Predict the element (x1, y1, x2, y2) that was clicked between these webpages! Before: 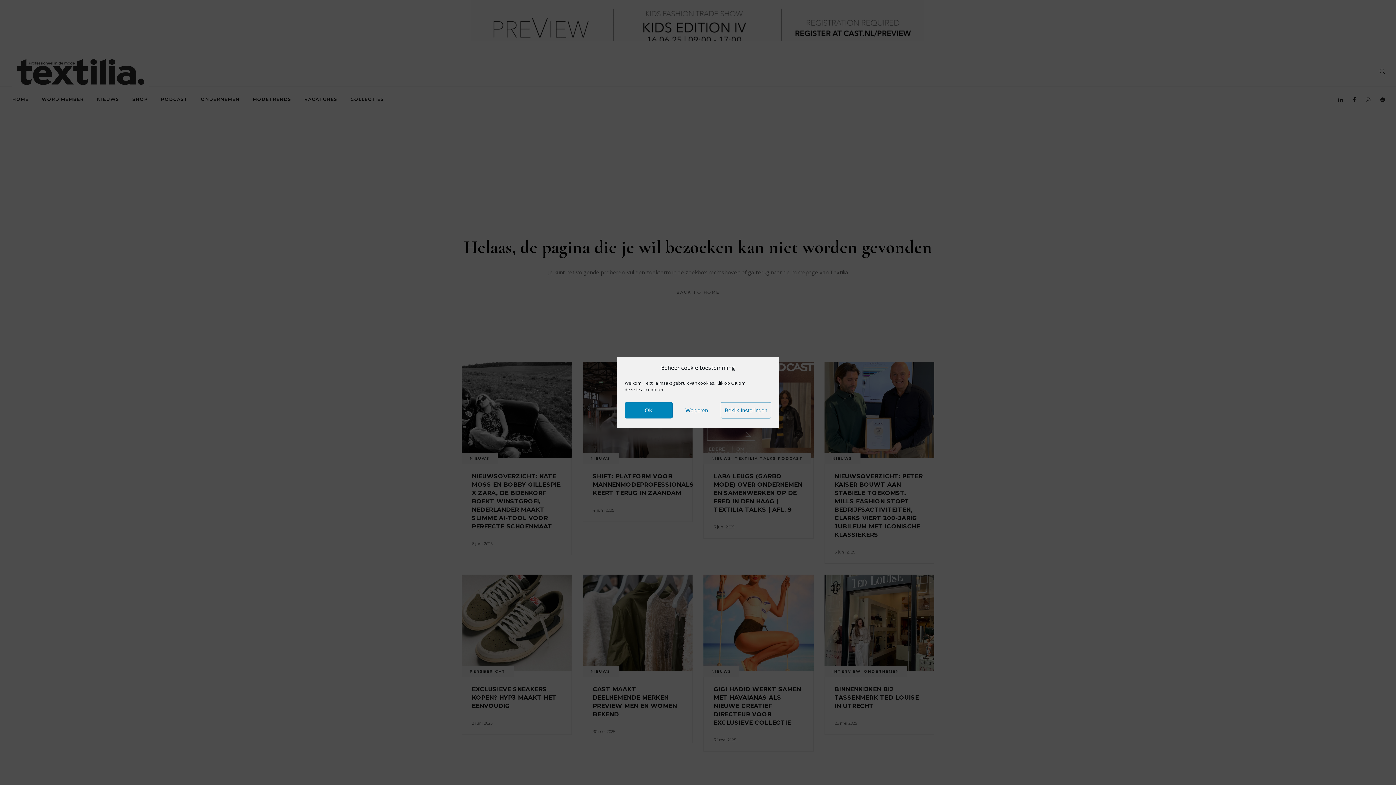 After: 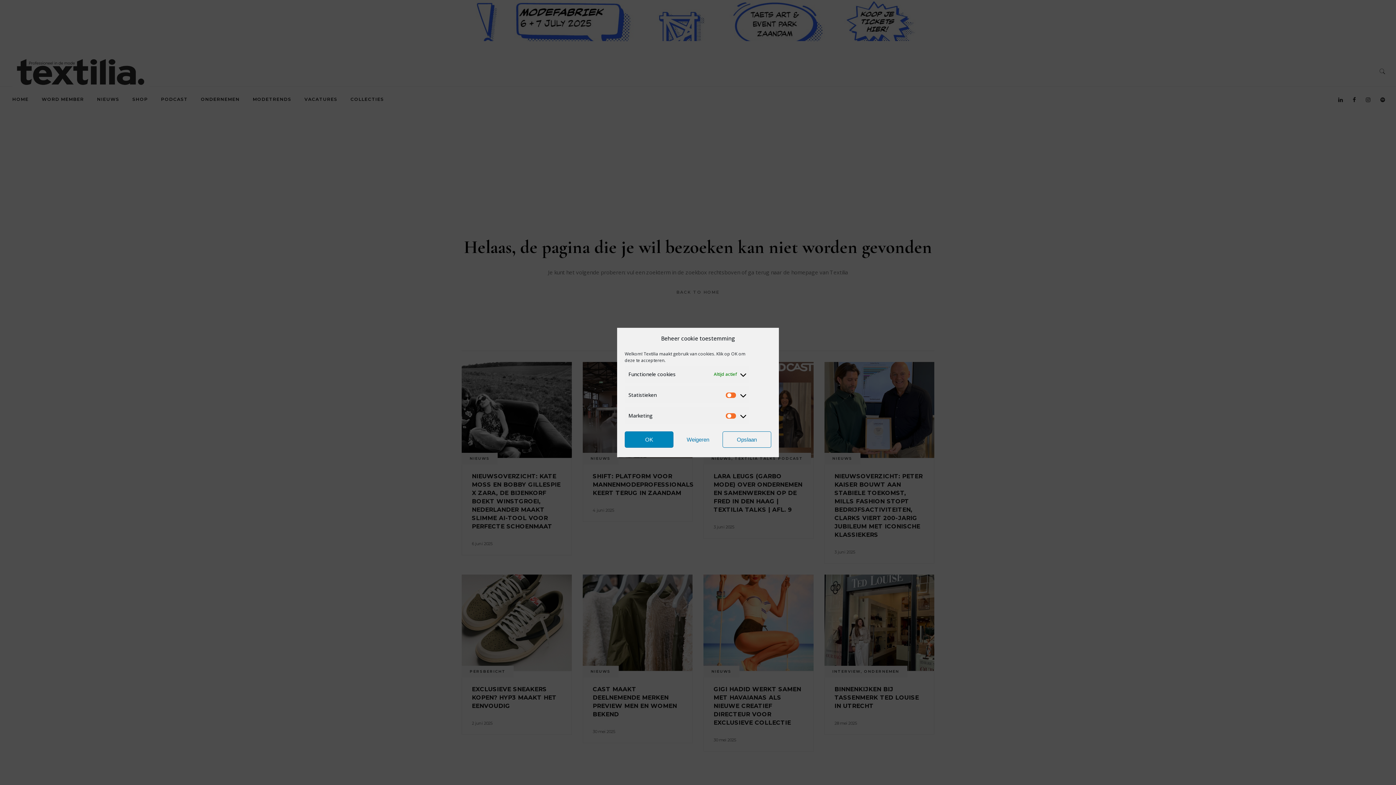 Action: label: Bekijk Instellingen bbox: (720, 402, 771, 418)